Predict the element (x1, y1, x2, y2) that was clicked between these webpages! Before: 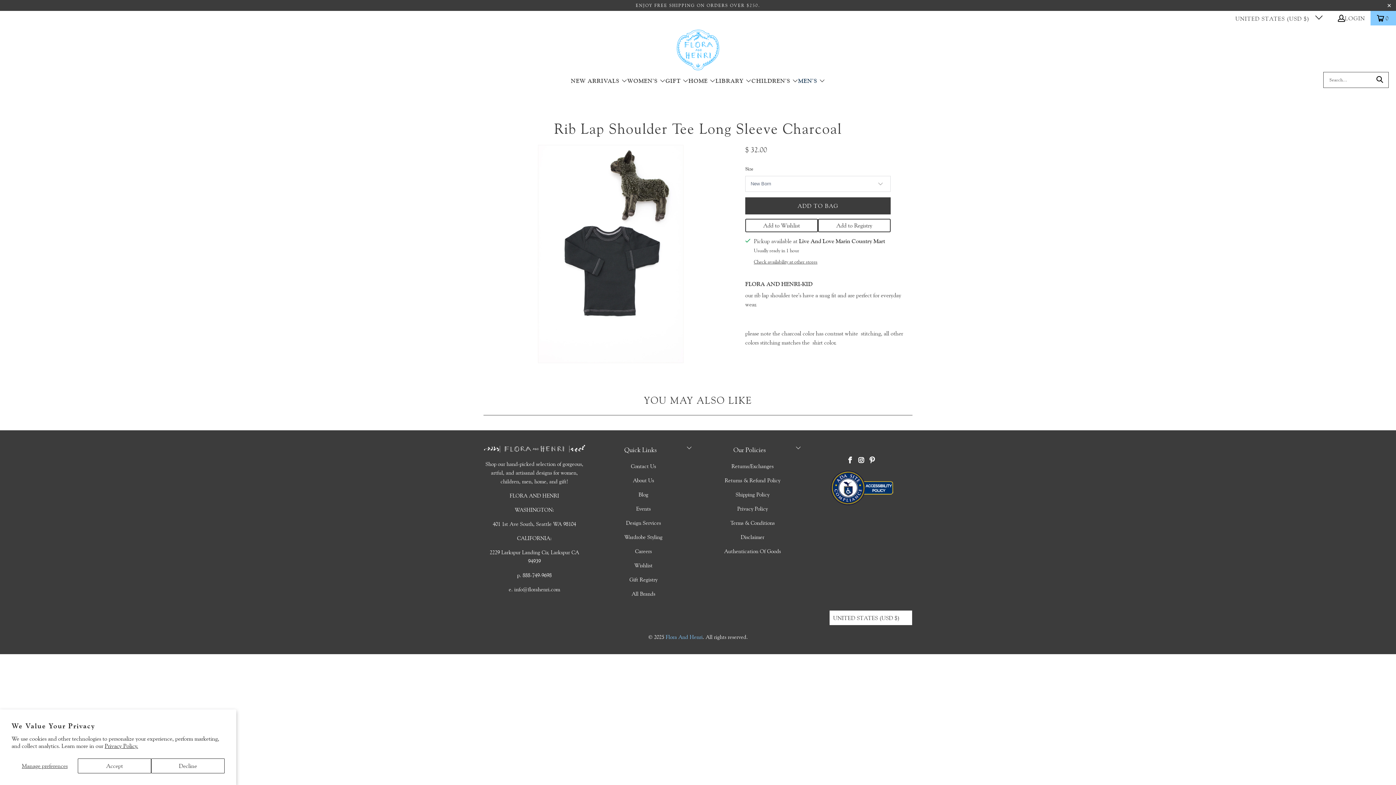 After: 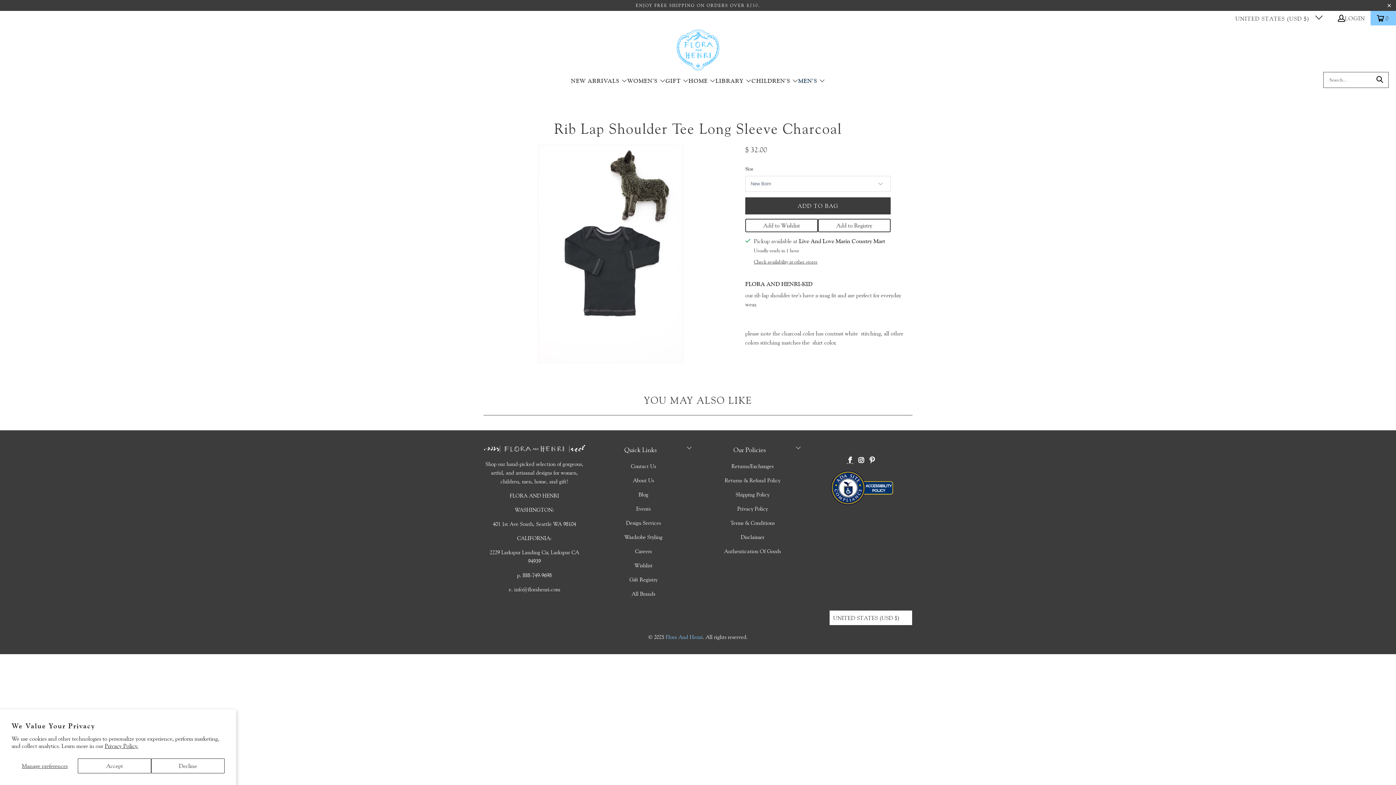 Action: bbox: (846, 456, 854, 464) label: flora and henri on Facebook